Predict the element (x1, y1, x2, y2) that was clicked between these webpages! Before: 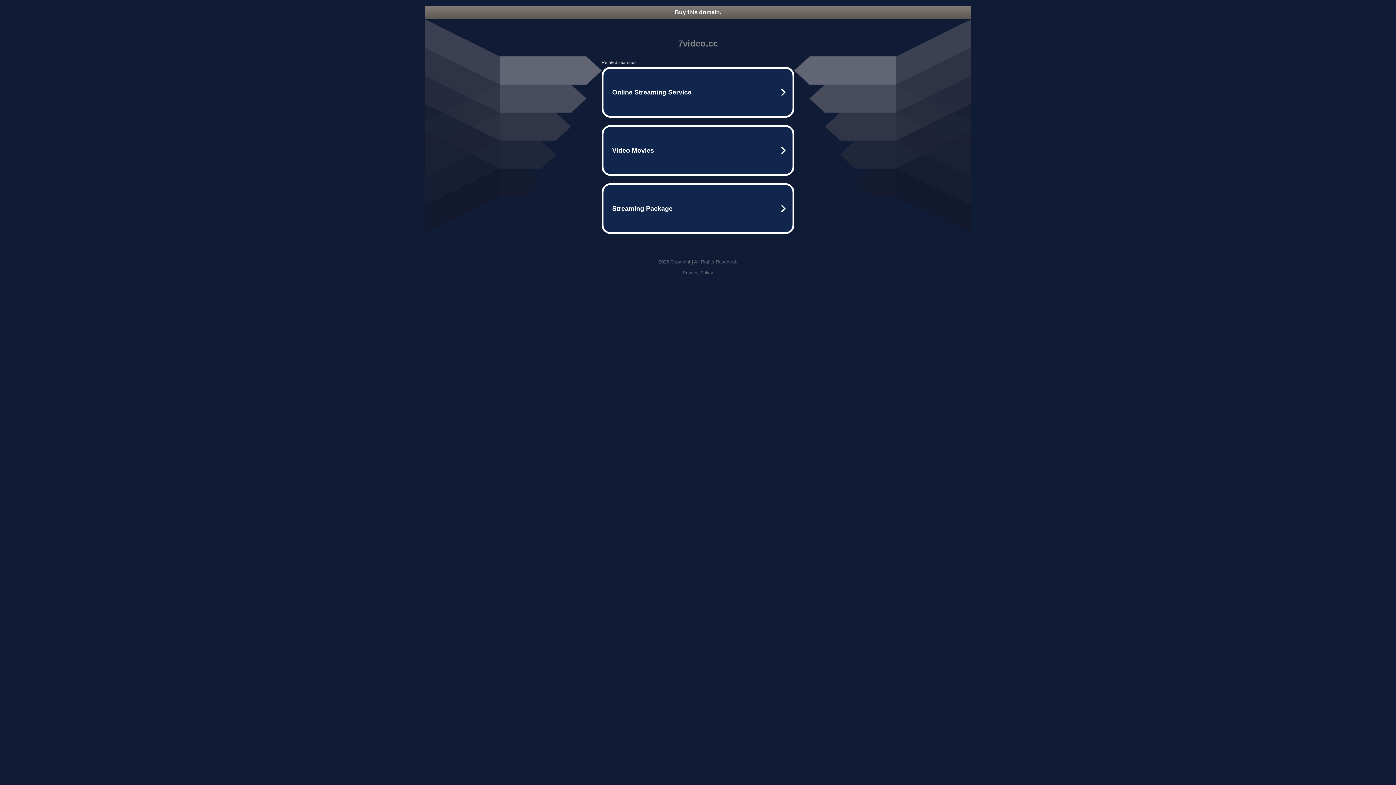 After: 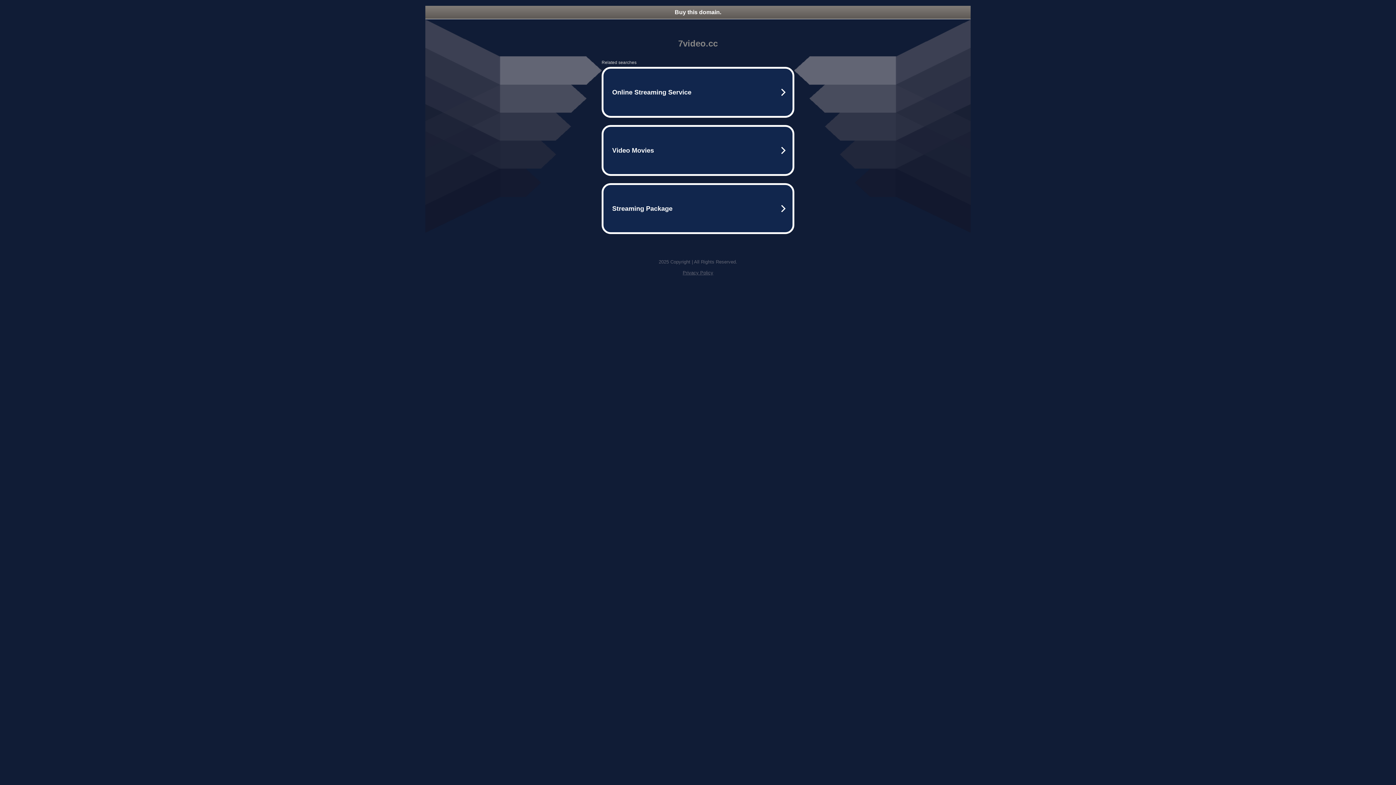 Action: label: Buy this domain. bbox: (425, 5, 970, 18)